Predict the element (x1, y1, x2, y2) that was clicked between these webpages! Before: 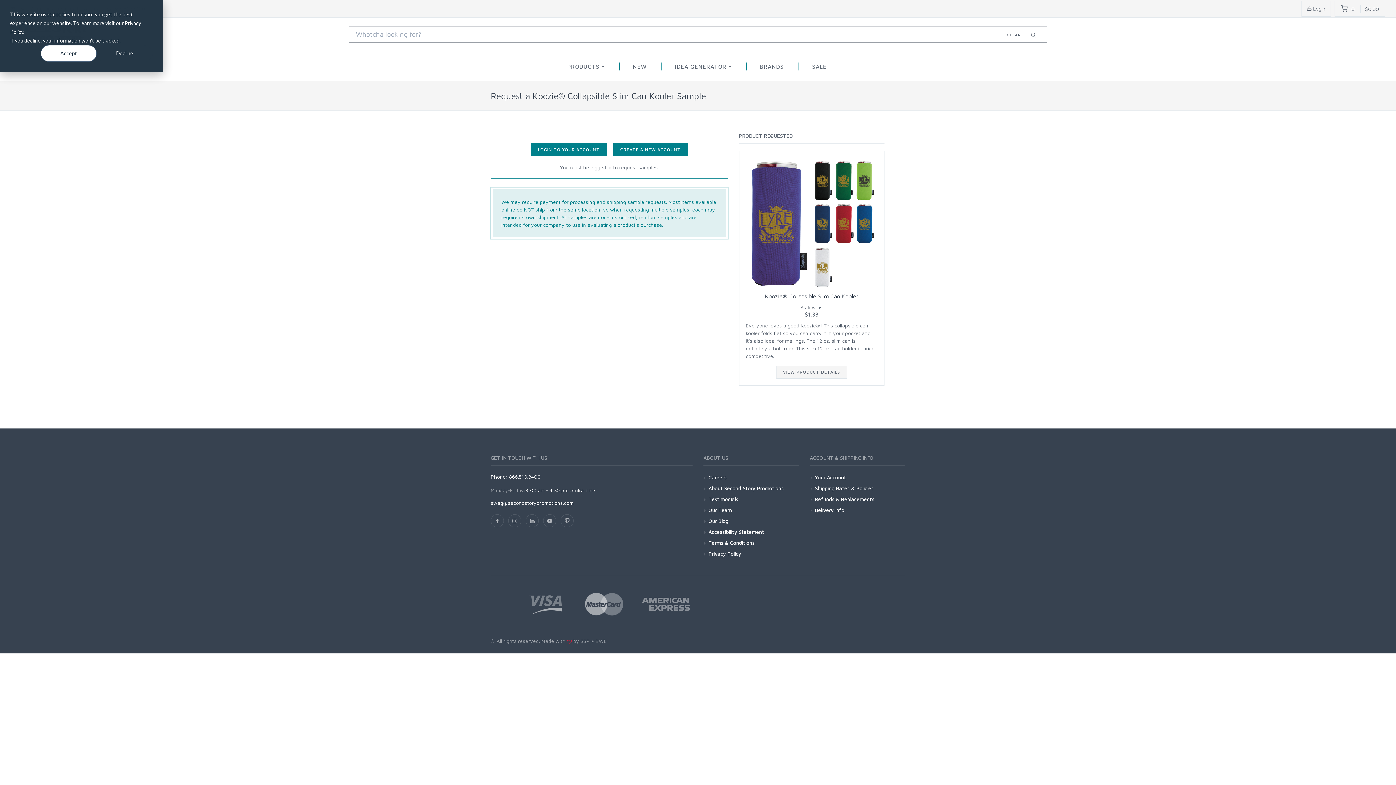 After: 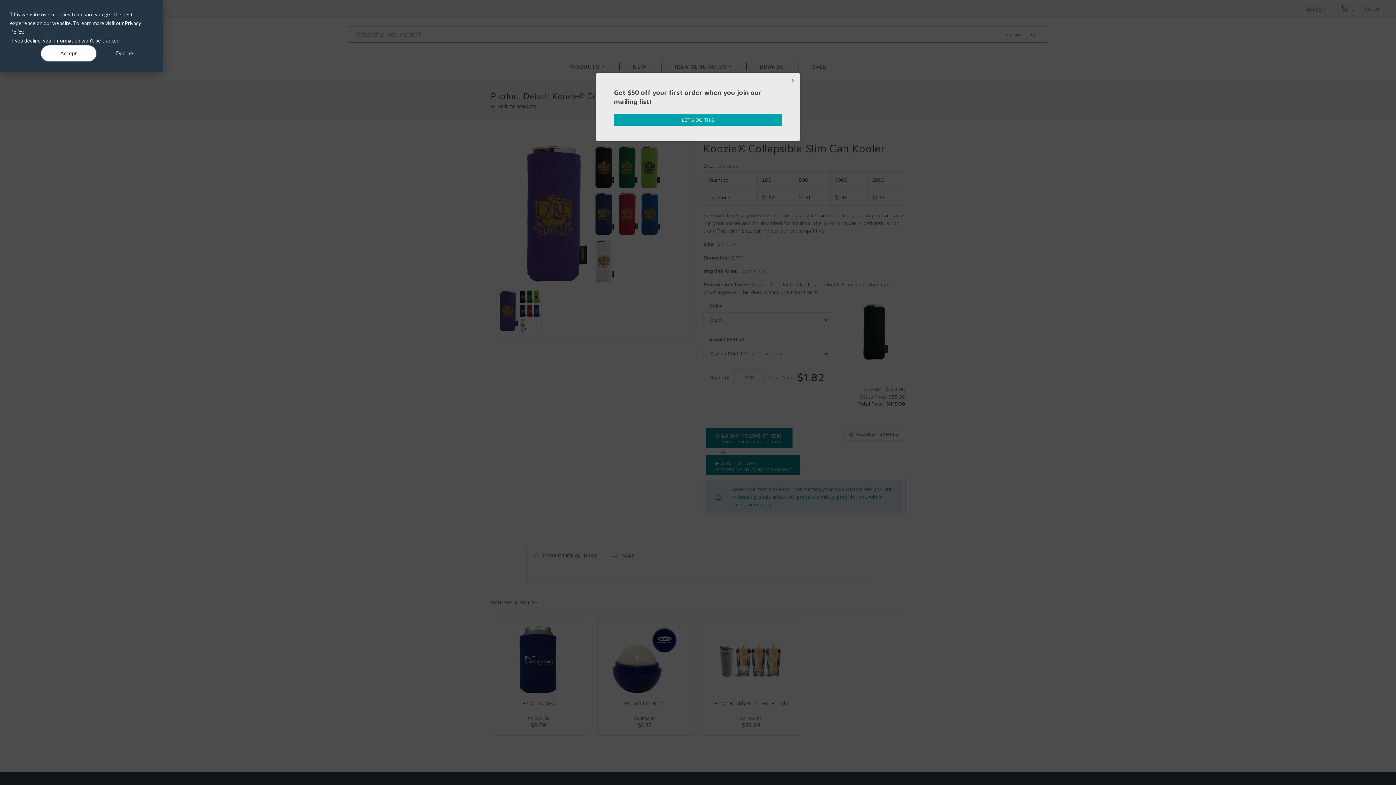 Action: bbox: (746, 157, 877, 289)